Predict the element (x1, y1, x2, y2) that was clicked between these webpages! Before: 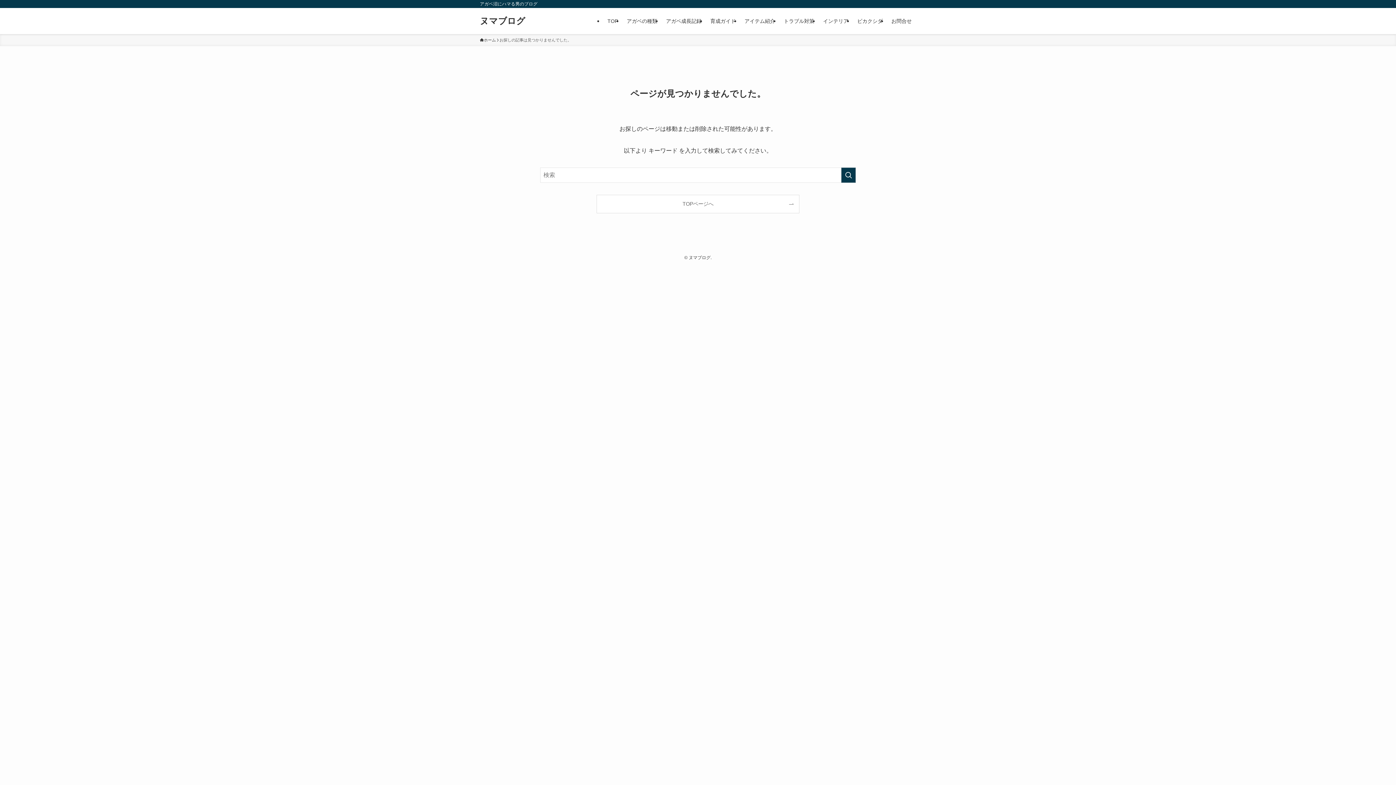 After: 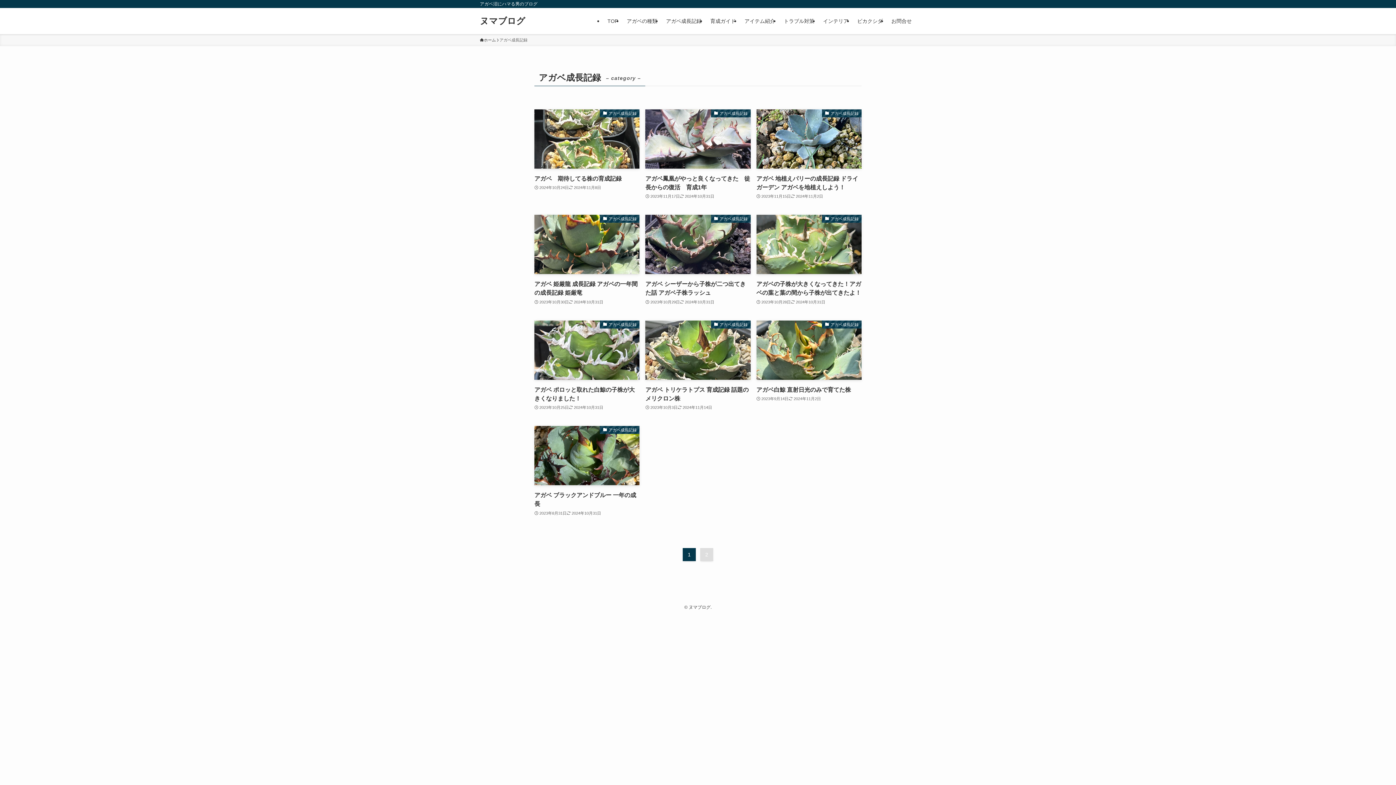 Action: bbox: (661, 8, 706, 34) label: アガベ成長記録